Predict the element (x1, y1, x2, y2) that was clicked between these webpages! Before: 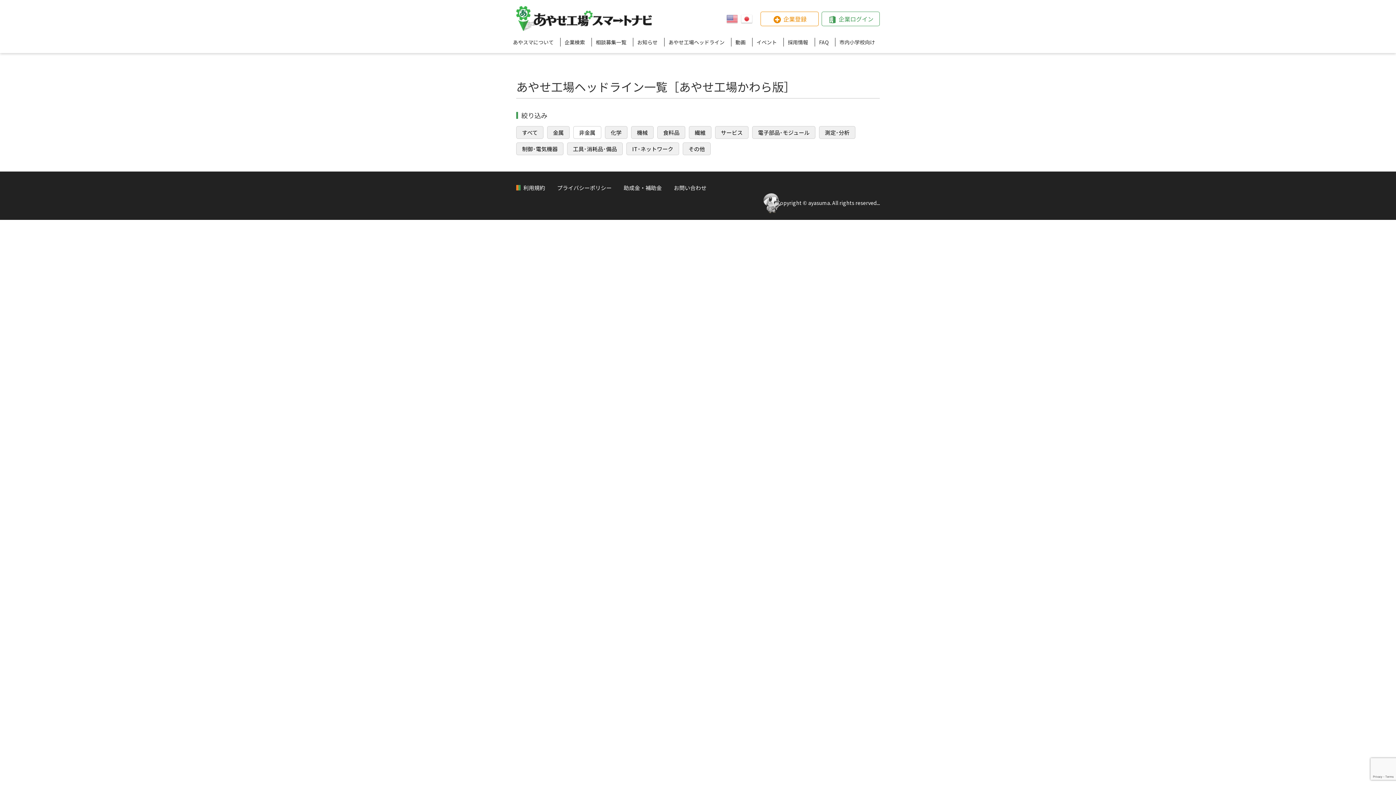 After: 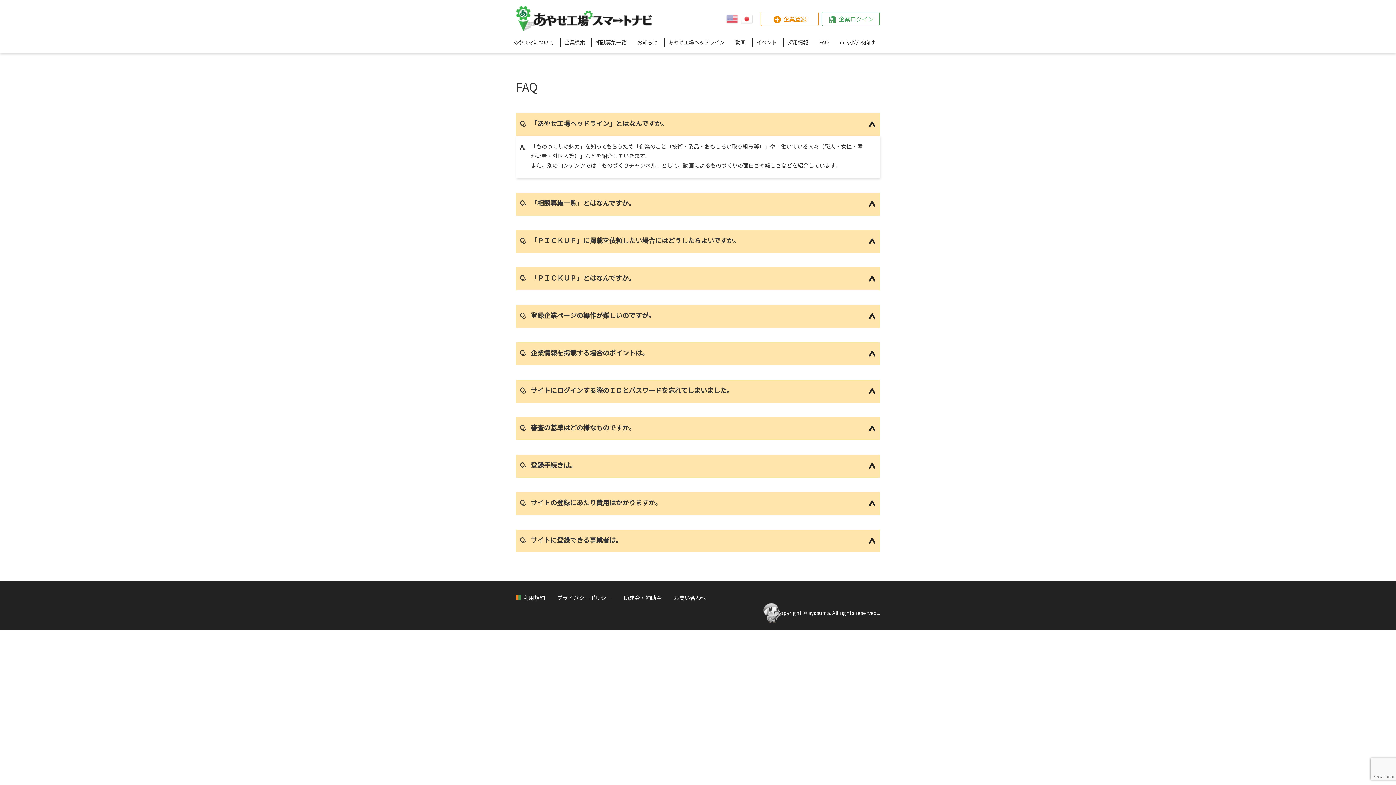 Action: bbox: (819, 37, 828, 46) label: FAQ